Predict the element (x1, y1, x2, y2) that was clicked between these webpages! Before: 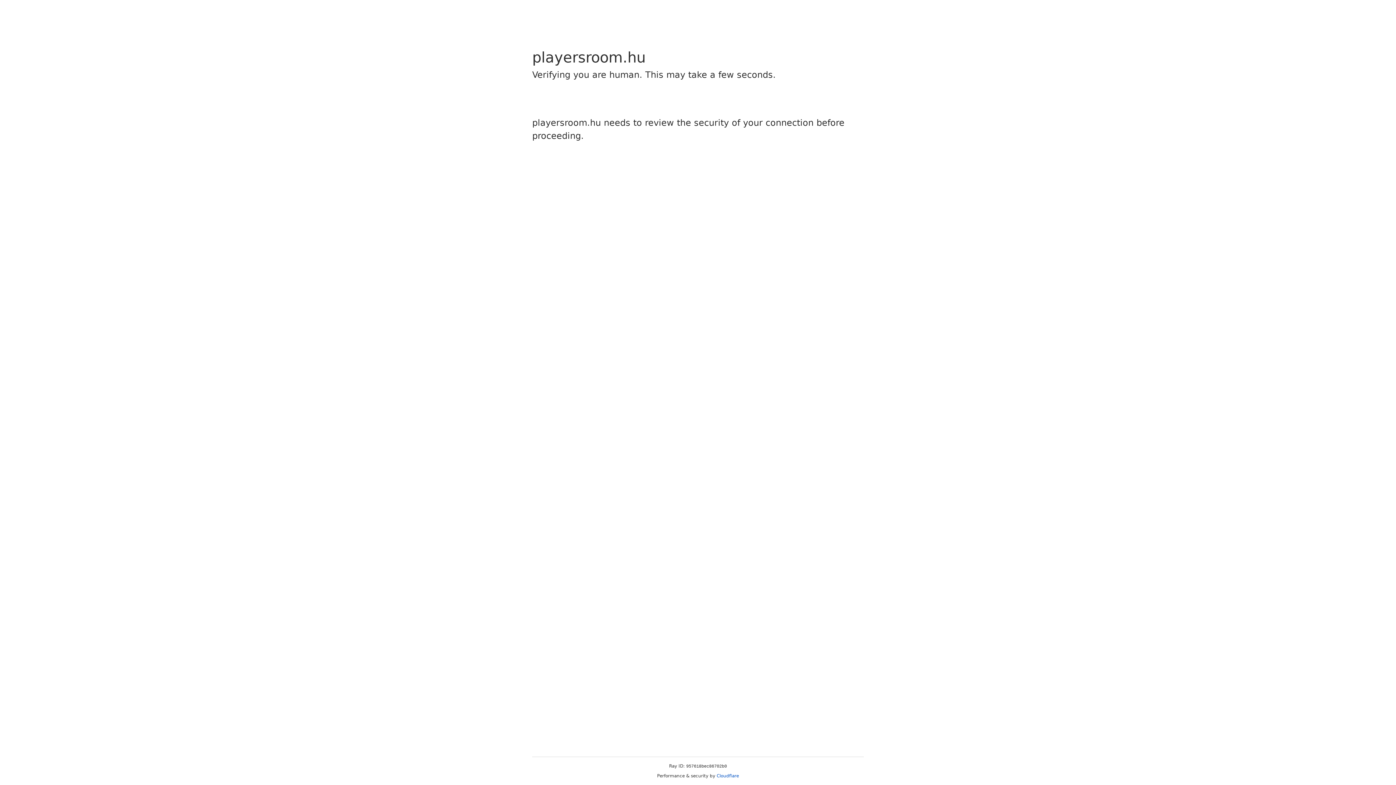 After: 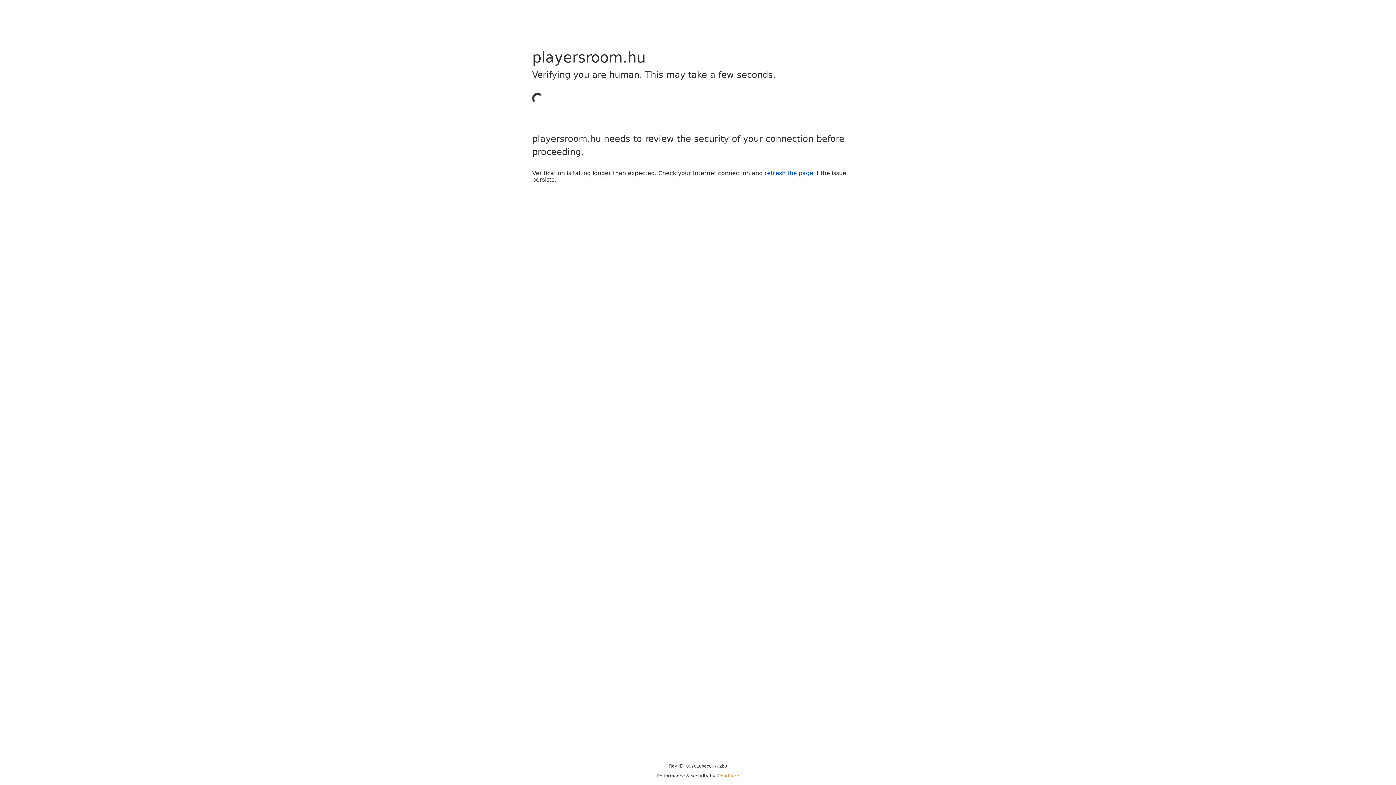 Action: label: Cloudflare bbox: (716, 773, 739, 778)